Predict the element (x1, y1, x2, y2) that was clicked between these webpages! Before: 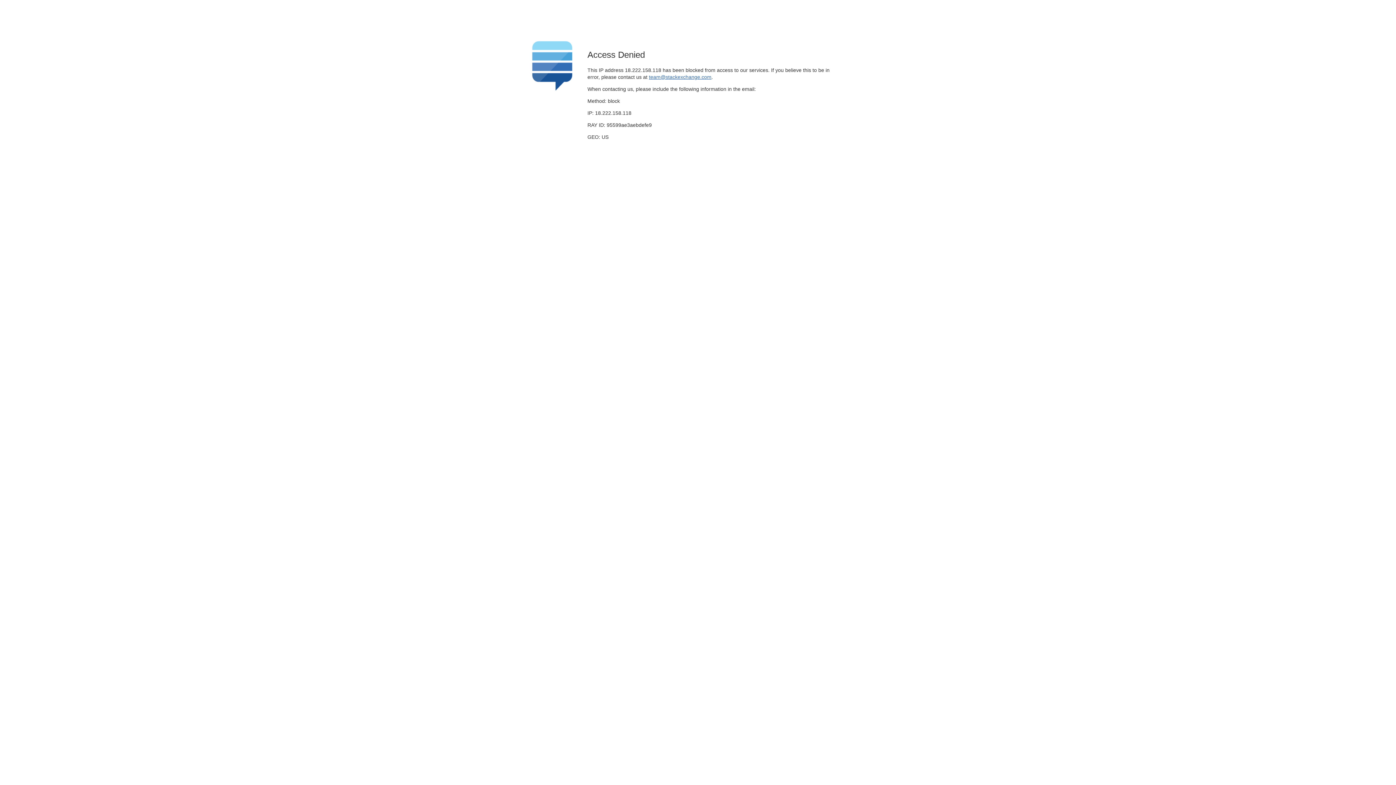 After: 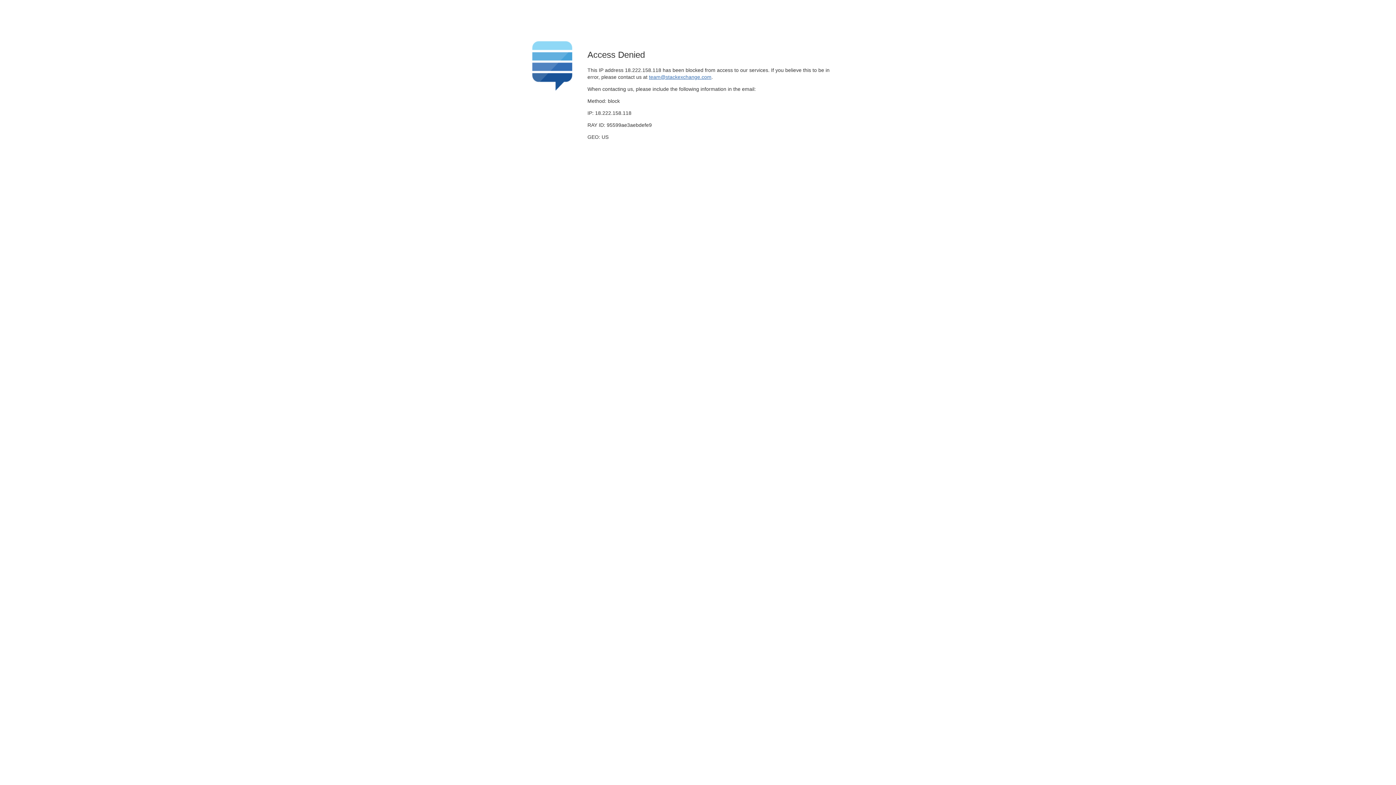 Action: bbox: (649, 74, 711, 79) label: team@stackexchange.com